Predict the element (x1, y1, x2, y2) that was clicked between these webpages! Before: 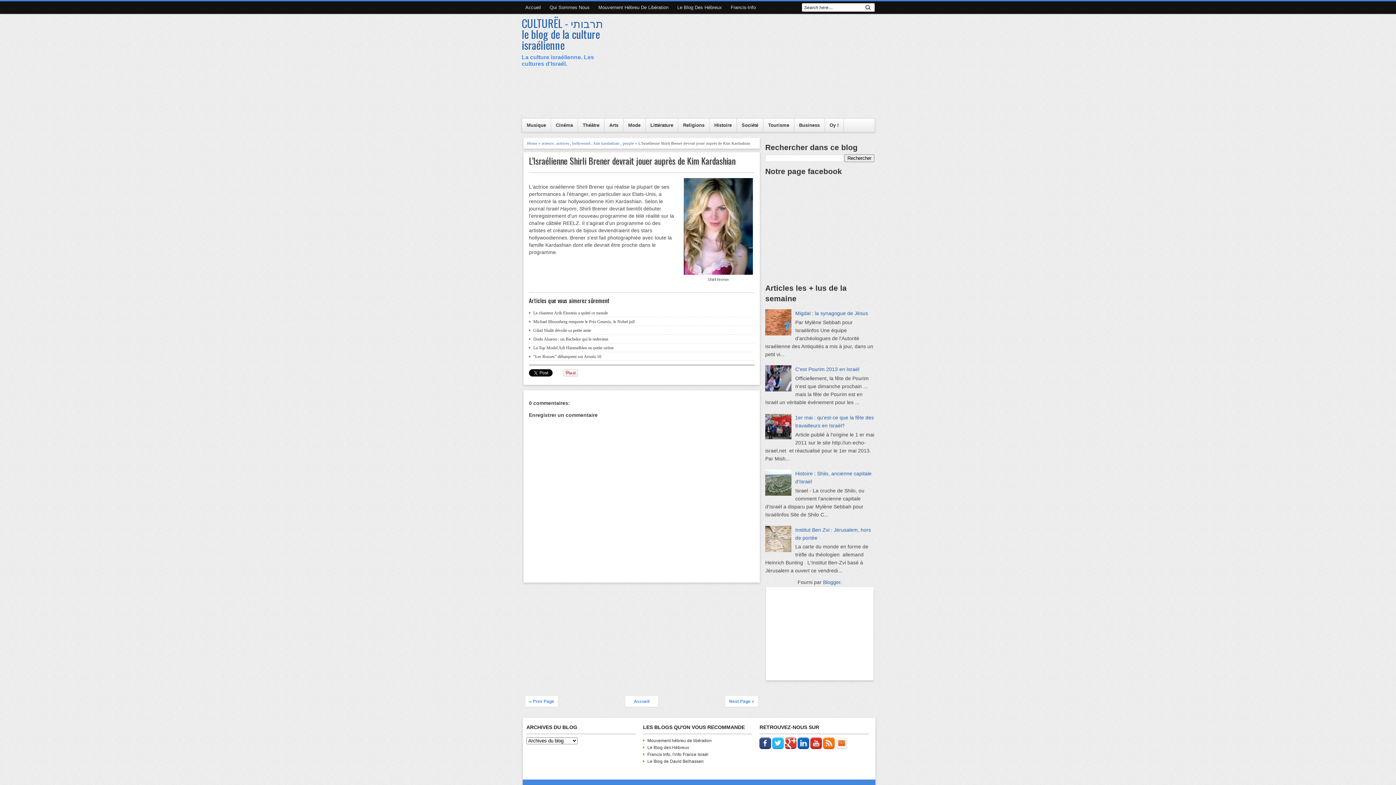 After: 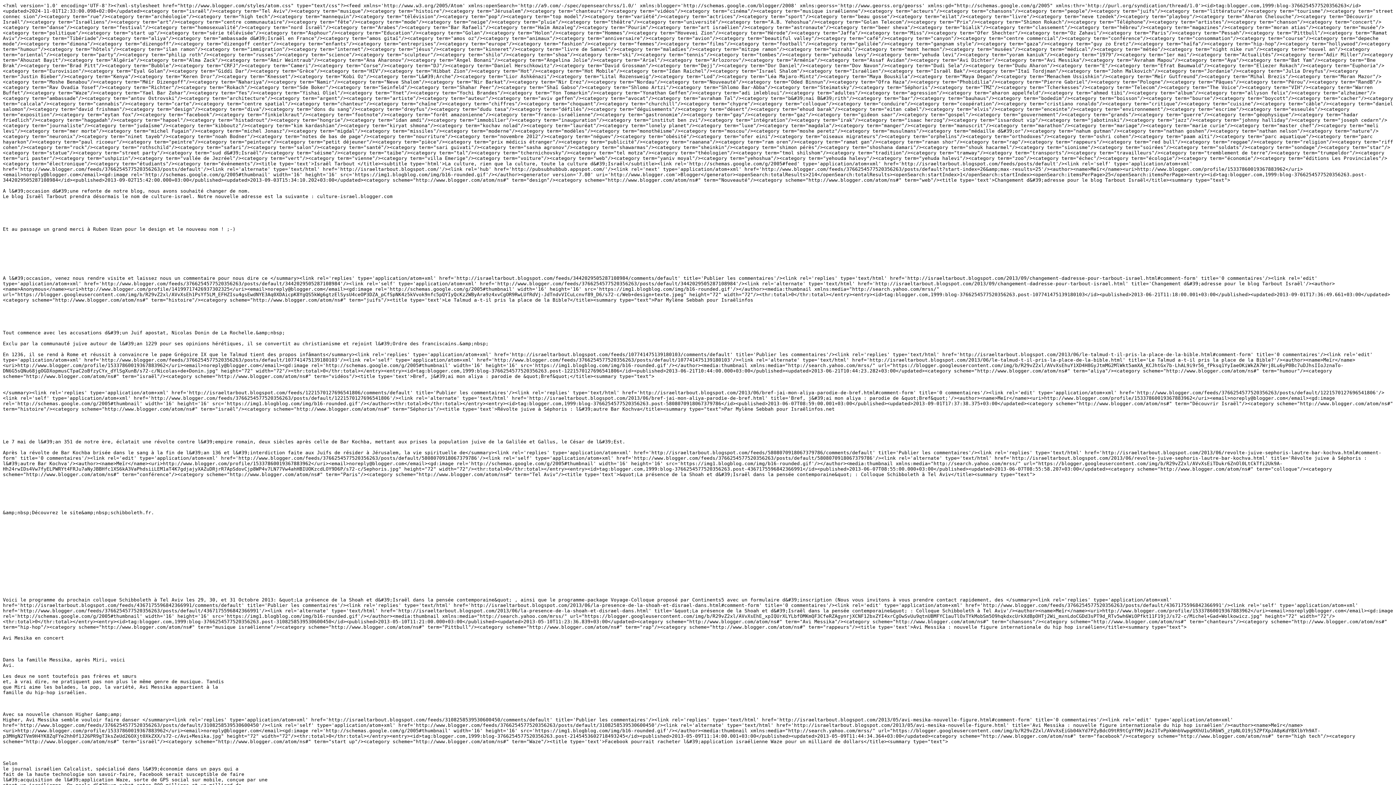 Action: bbox: (823, 745, 835, 750)